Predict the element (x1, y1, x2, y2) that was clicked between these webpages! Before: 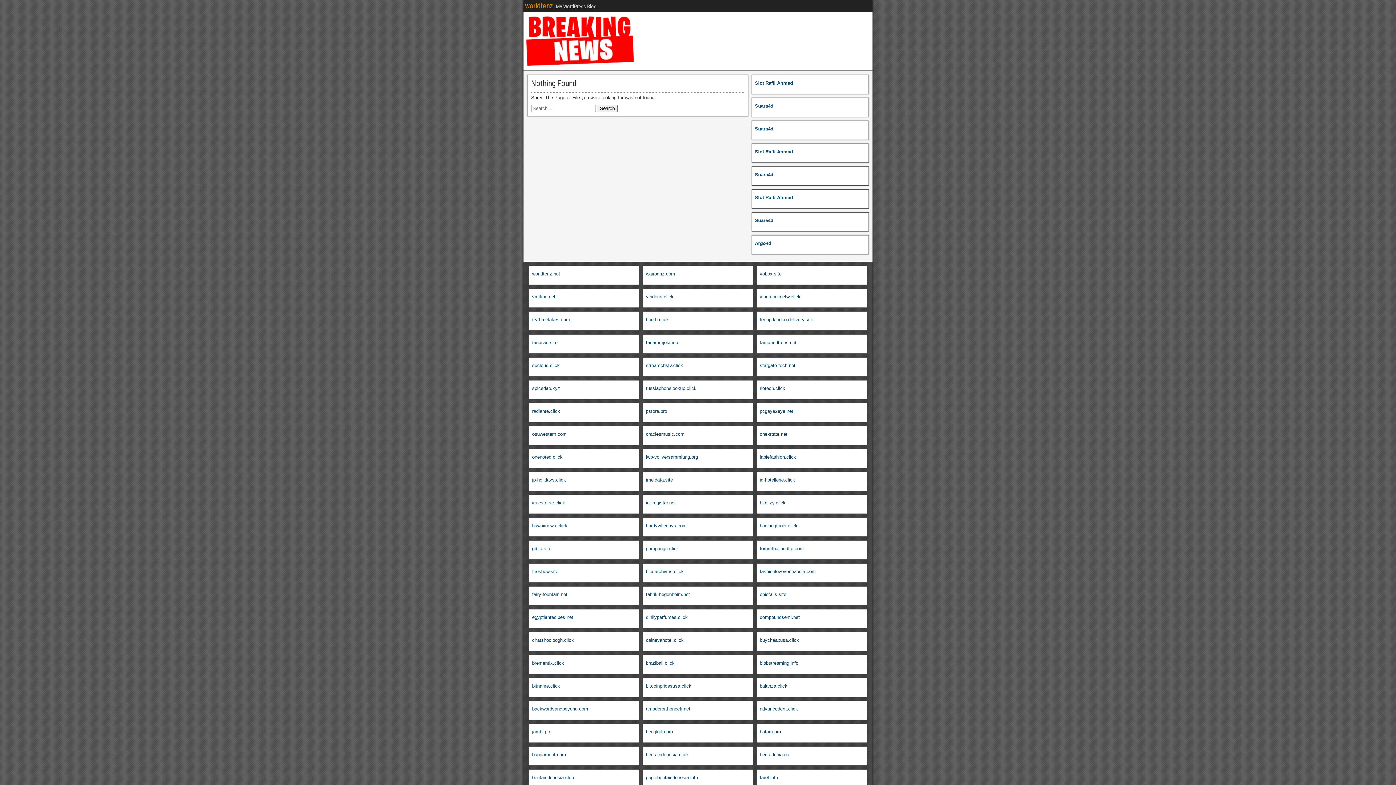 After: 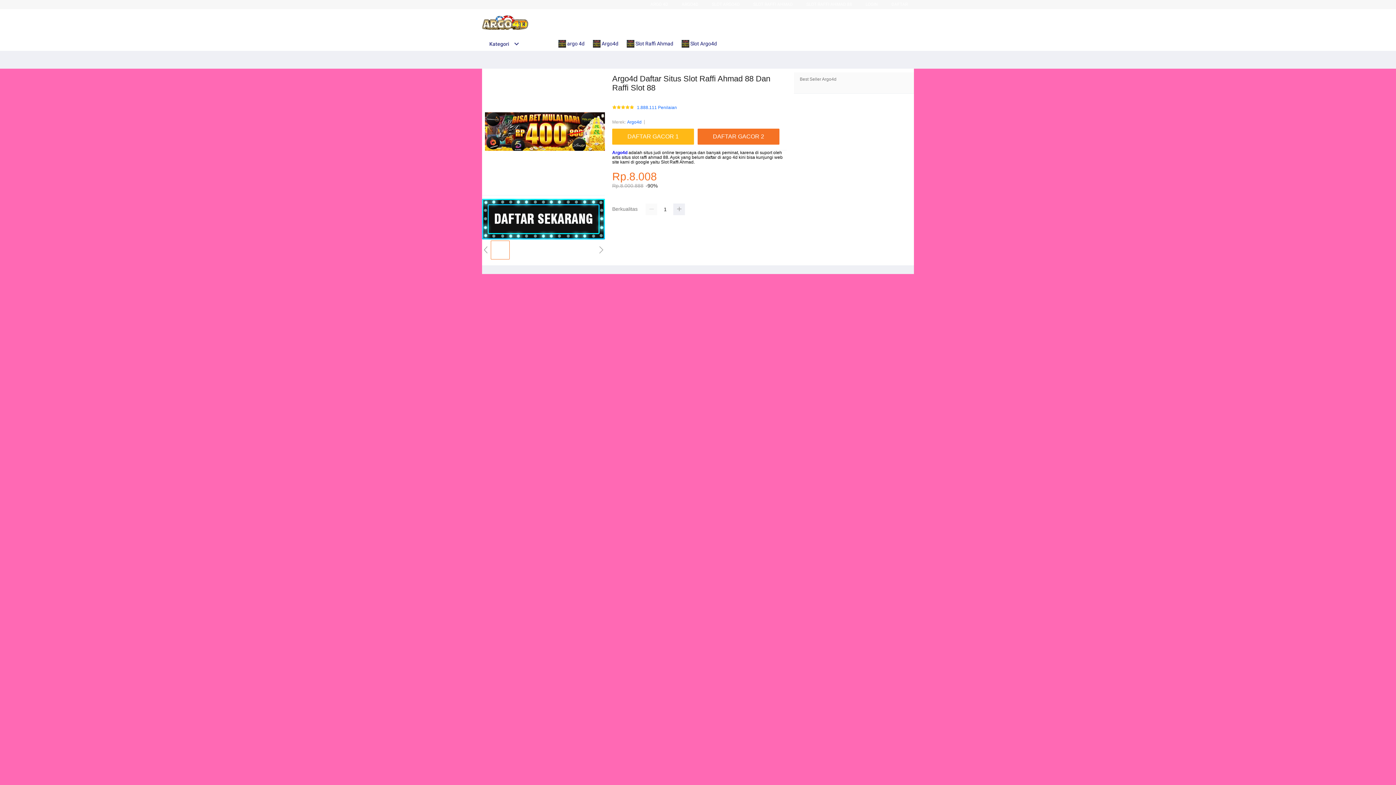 Action: bbox: (755, 240, 771, 246) label: Argo4d